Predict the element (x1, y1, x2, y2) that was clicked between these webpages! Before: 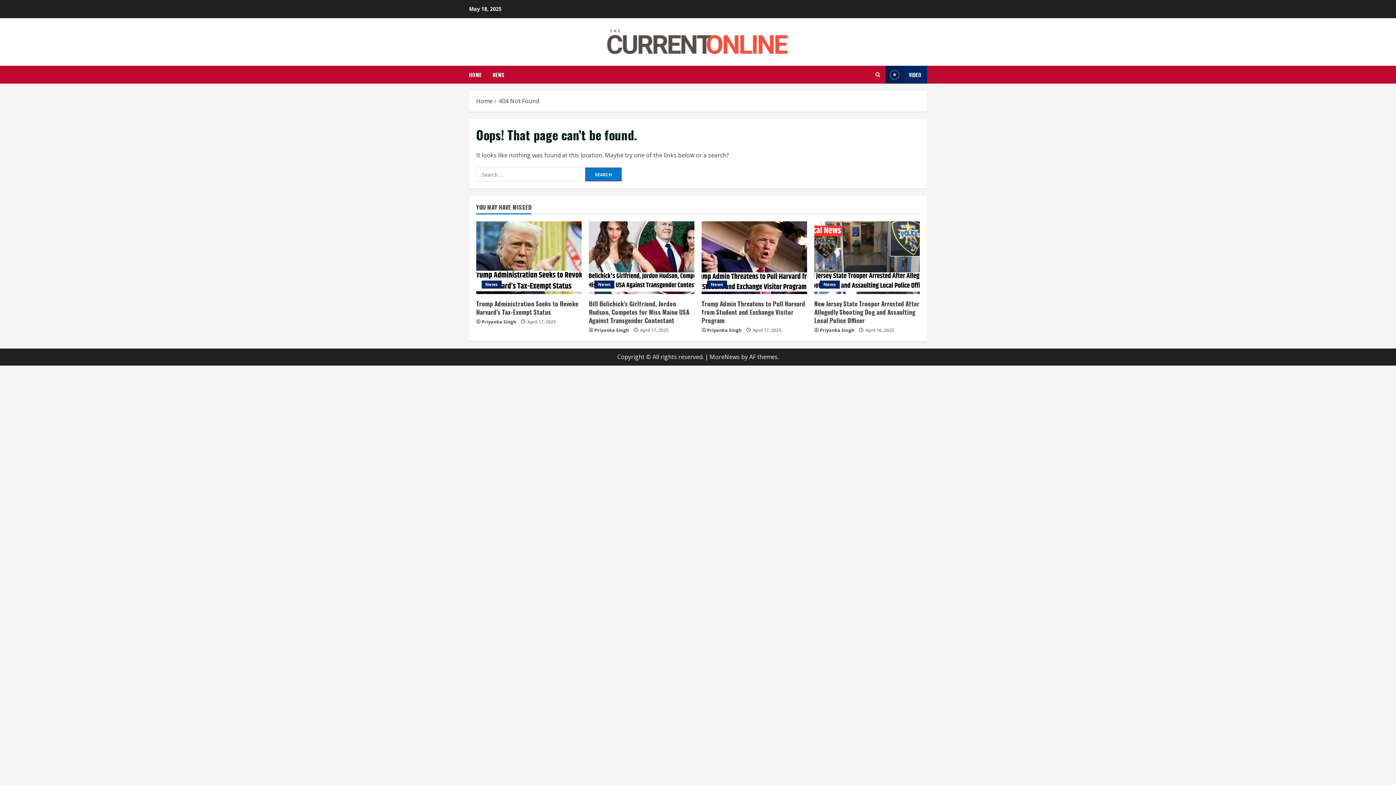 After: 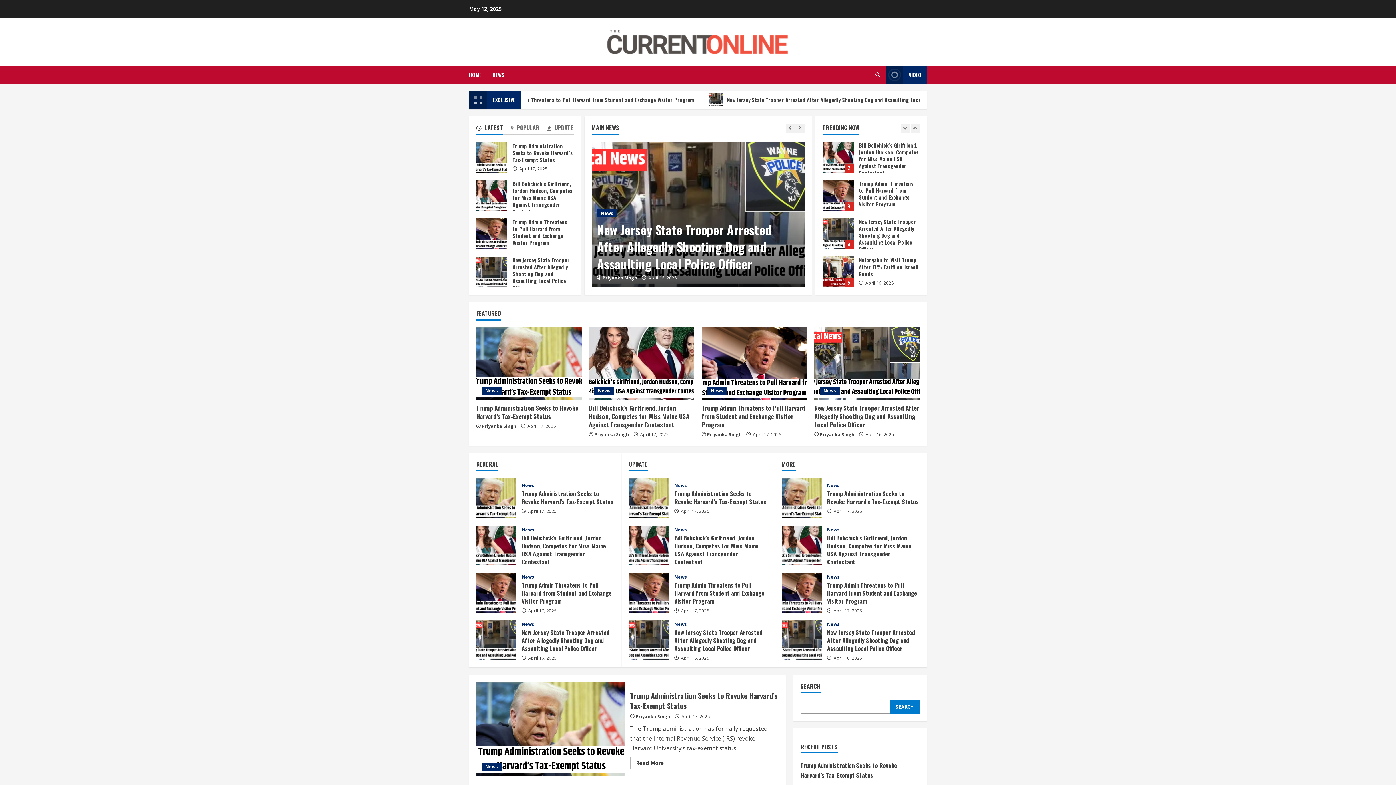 Action: bbox: (469, 65, 487, 83) label: HOME